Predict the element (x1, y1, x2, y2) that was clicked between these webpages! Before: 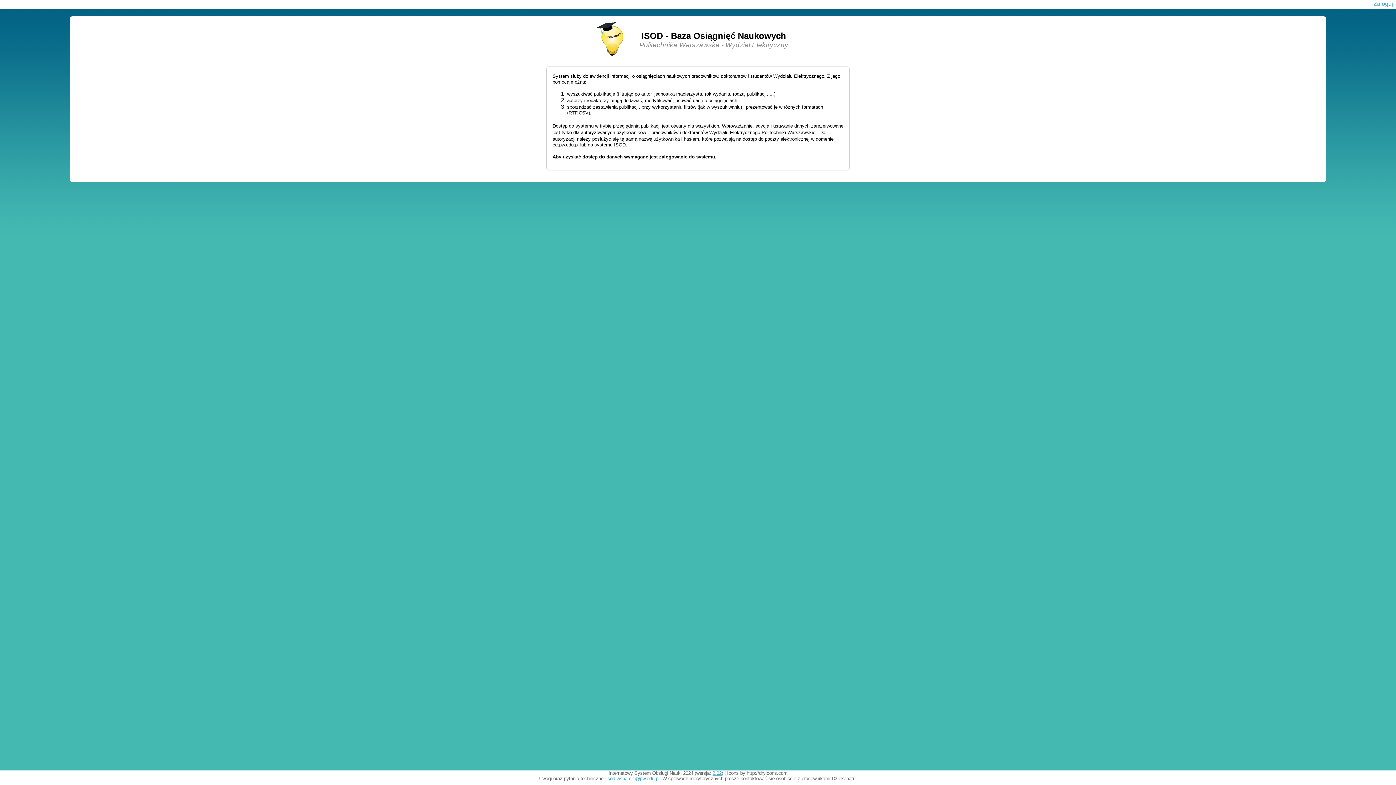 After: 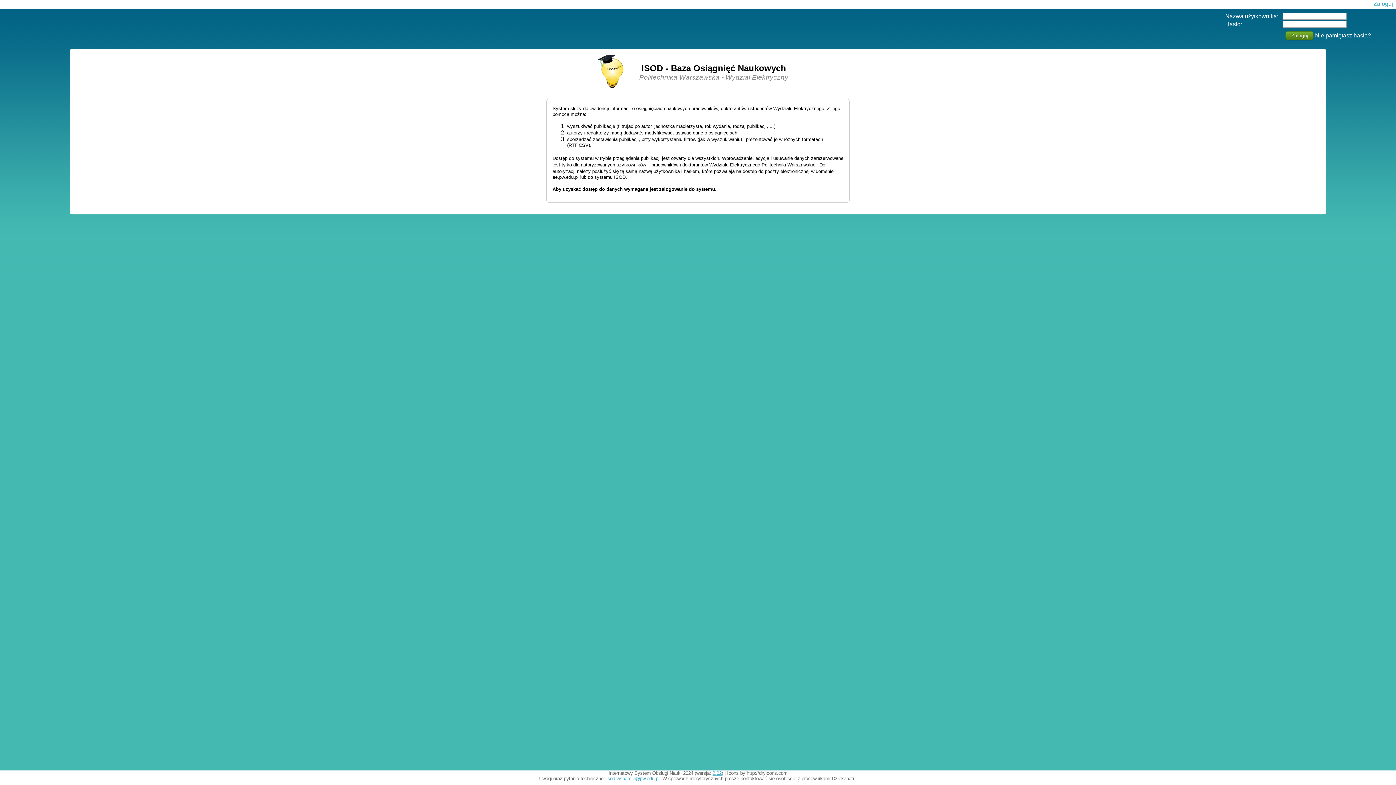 Action: label: Zaloguj bbox: (1373, 0, 1393, 6)